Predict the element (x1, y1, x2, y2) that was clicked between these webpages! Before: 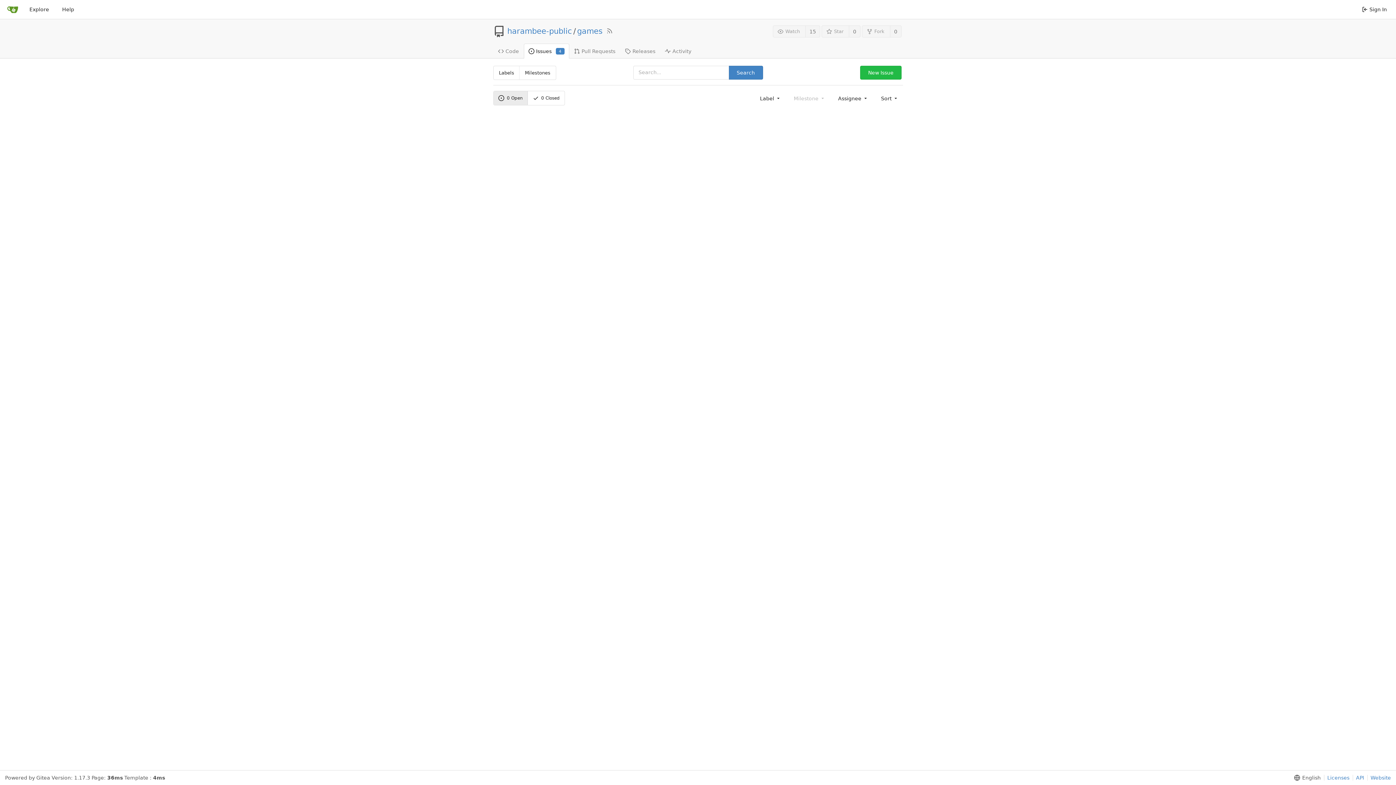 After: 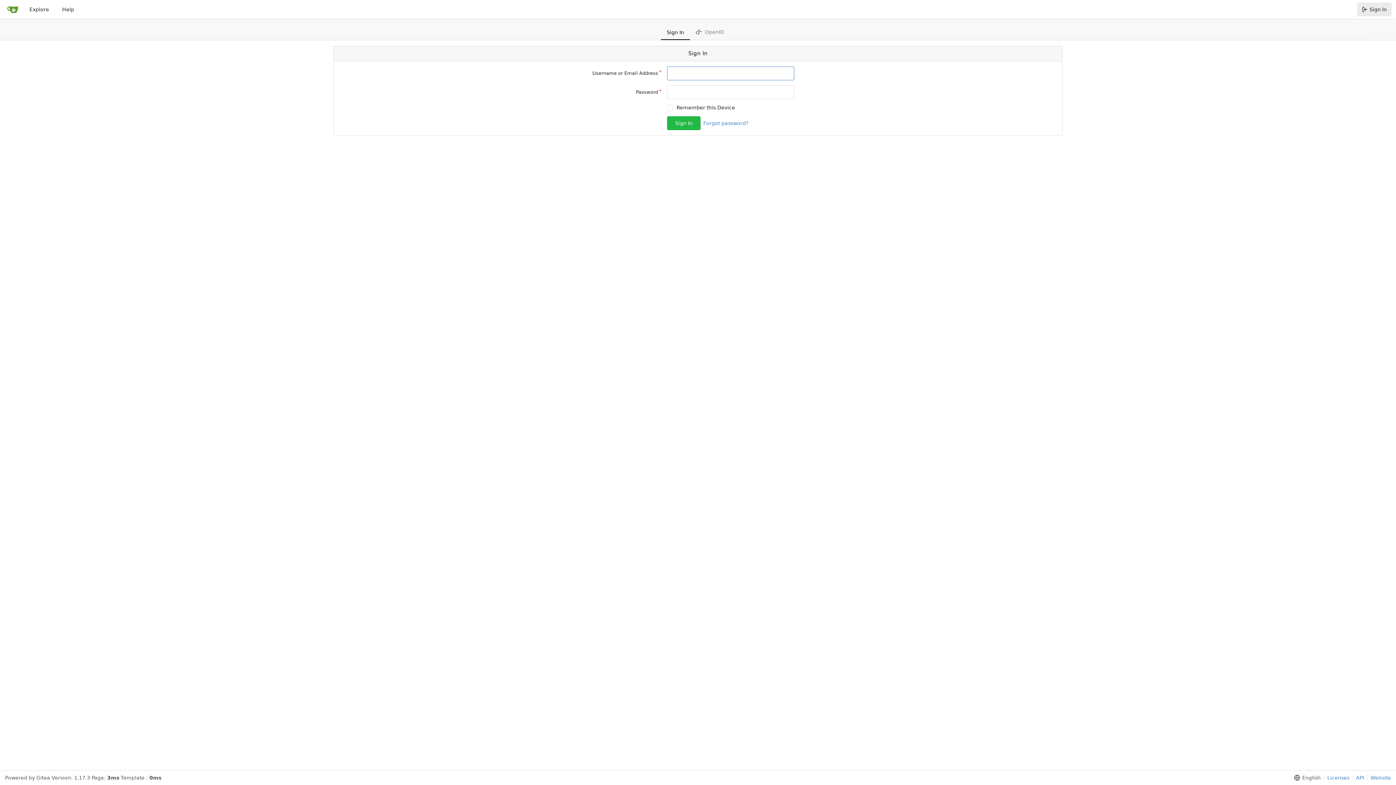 Action: bbox: (860, 65, 901, 79) label: New Issue